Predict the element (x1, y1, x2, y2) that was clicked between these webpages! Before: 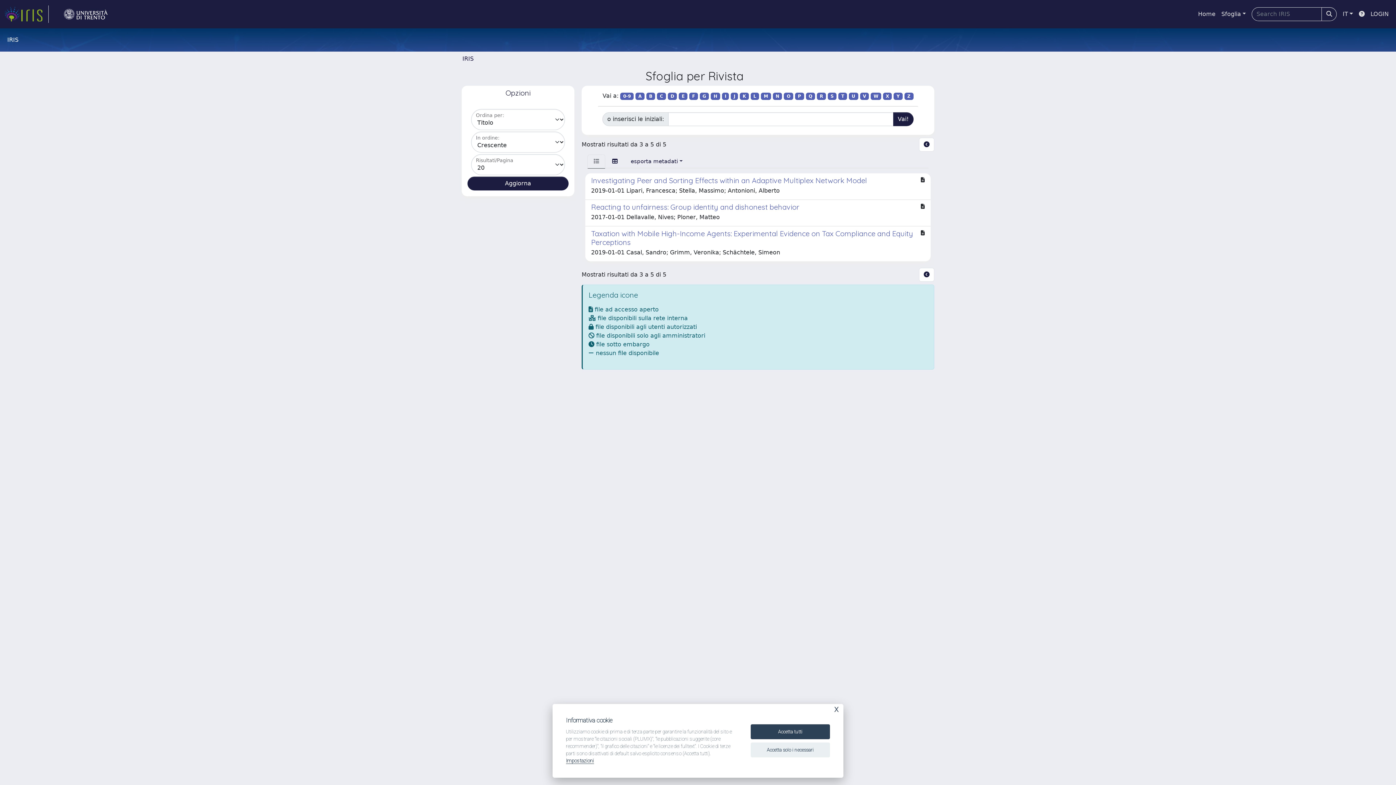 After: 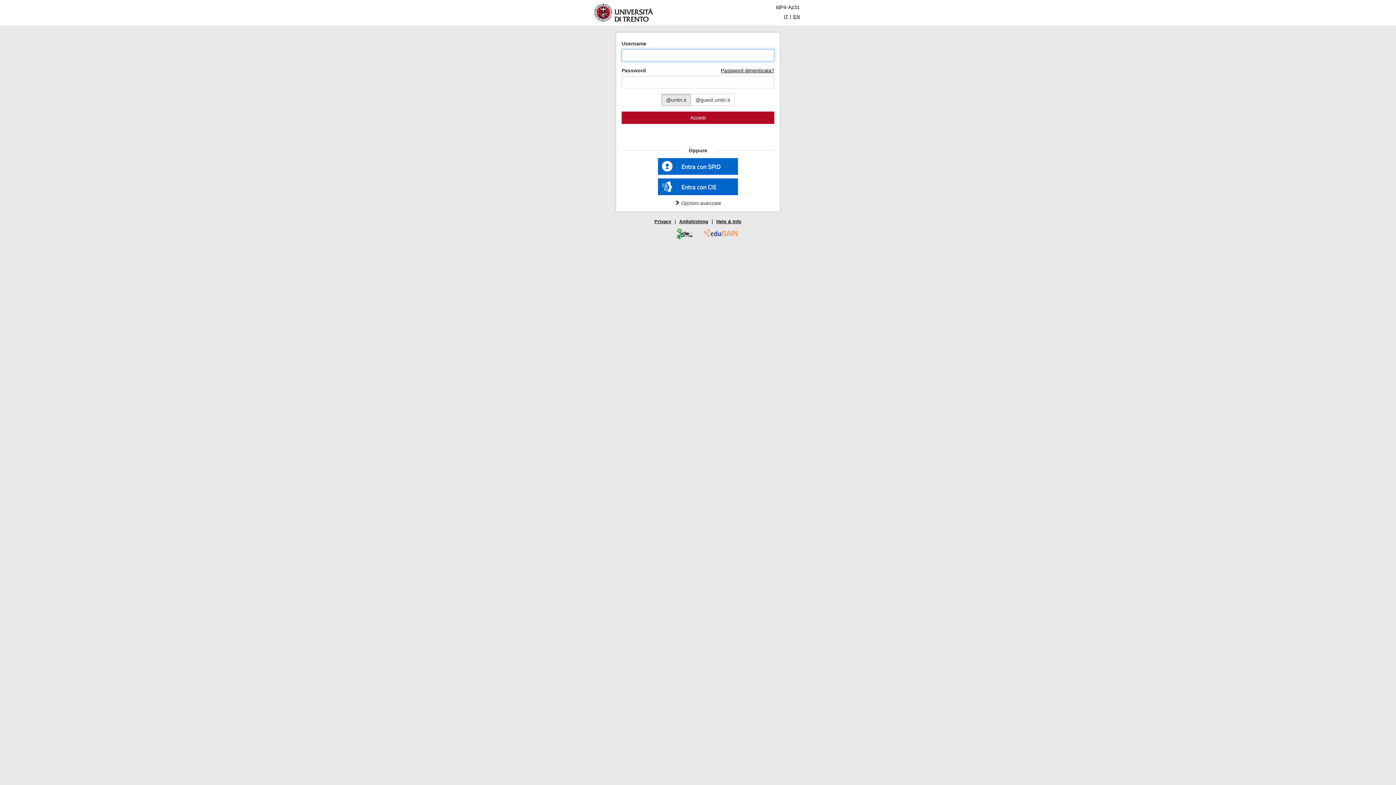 Action: label: LOGIN bbox: (1368, 6, 1392, 21)